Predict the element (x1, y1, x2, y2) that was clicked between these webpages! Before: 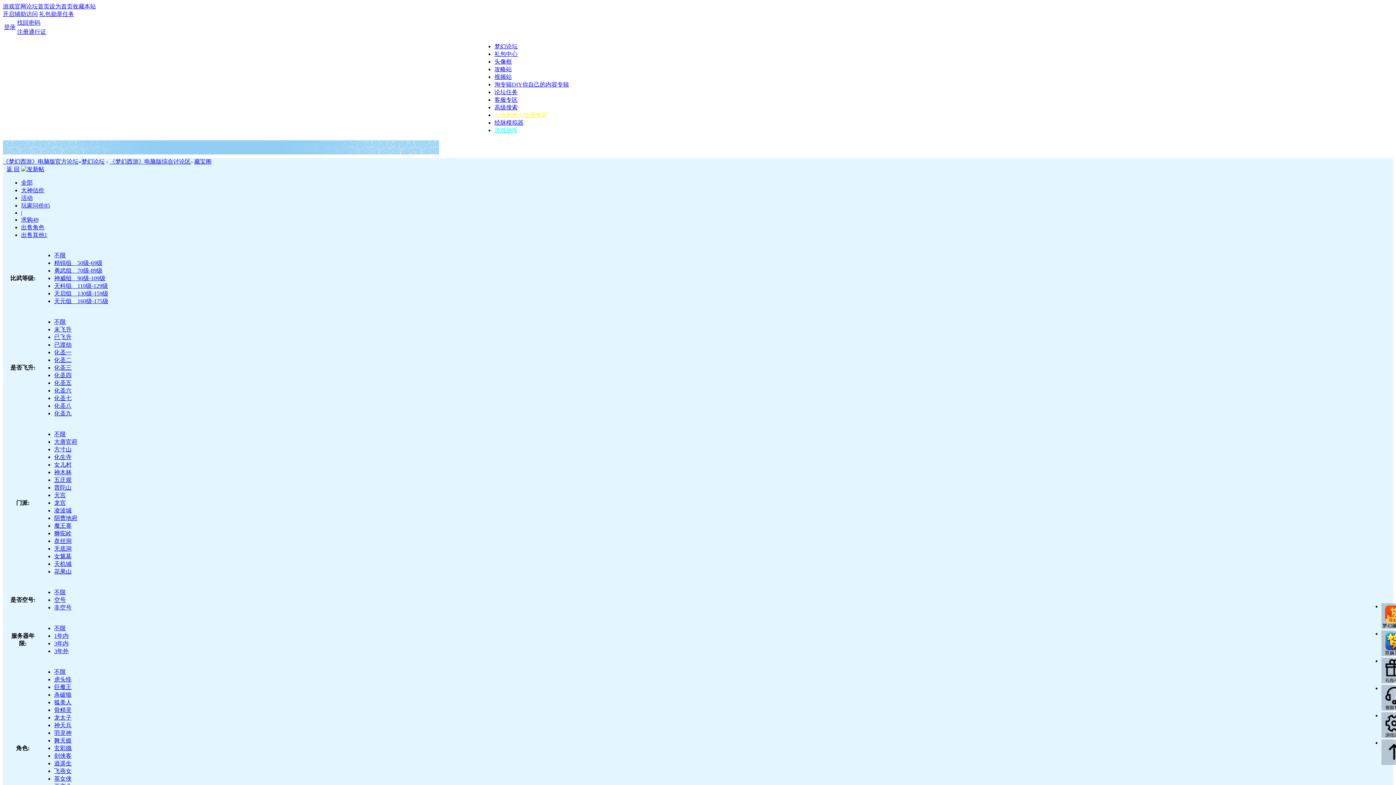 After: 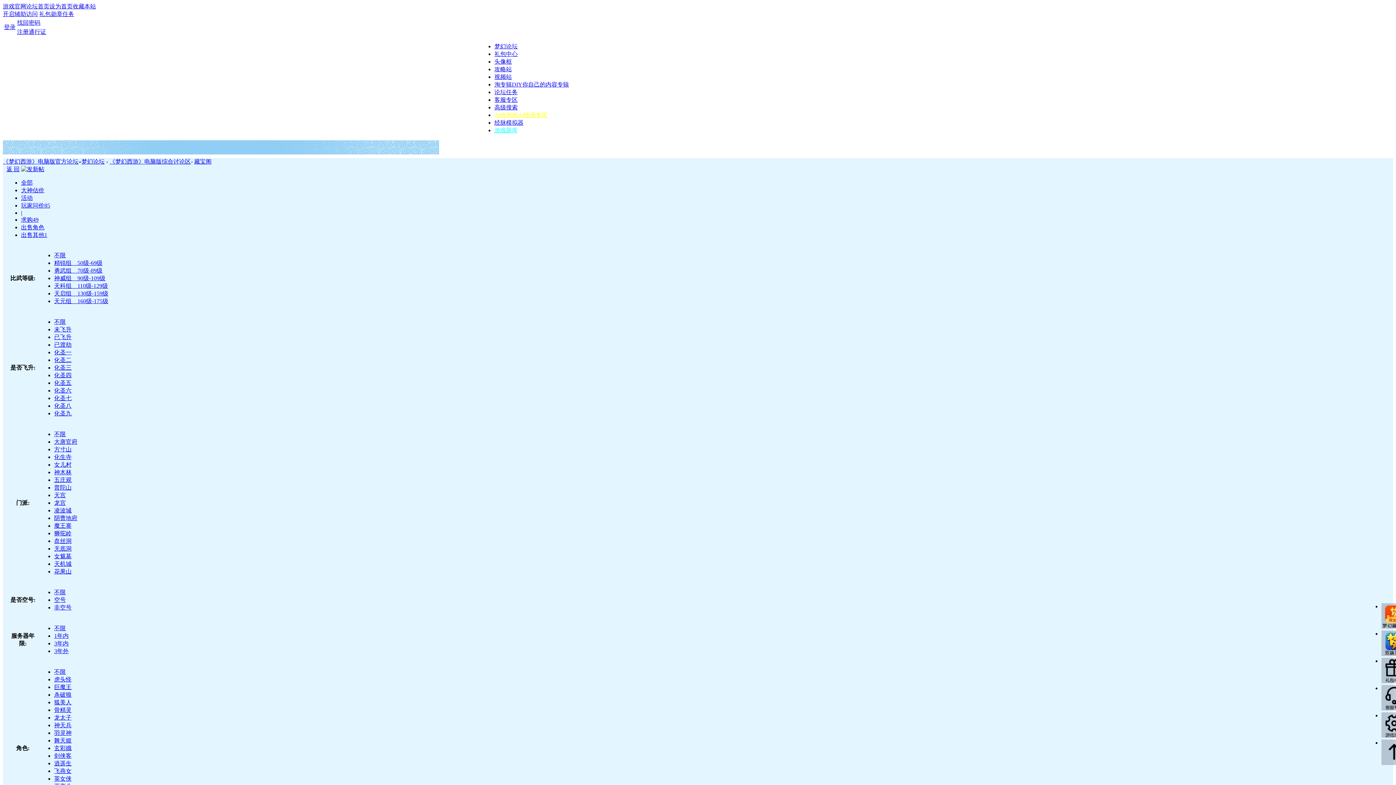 Action: bbox: (72, 3, 96, 9) label: 收藏本站